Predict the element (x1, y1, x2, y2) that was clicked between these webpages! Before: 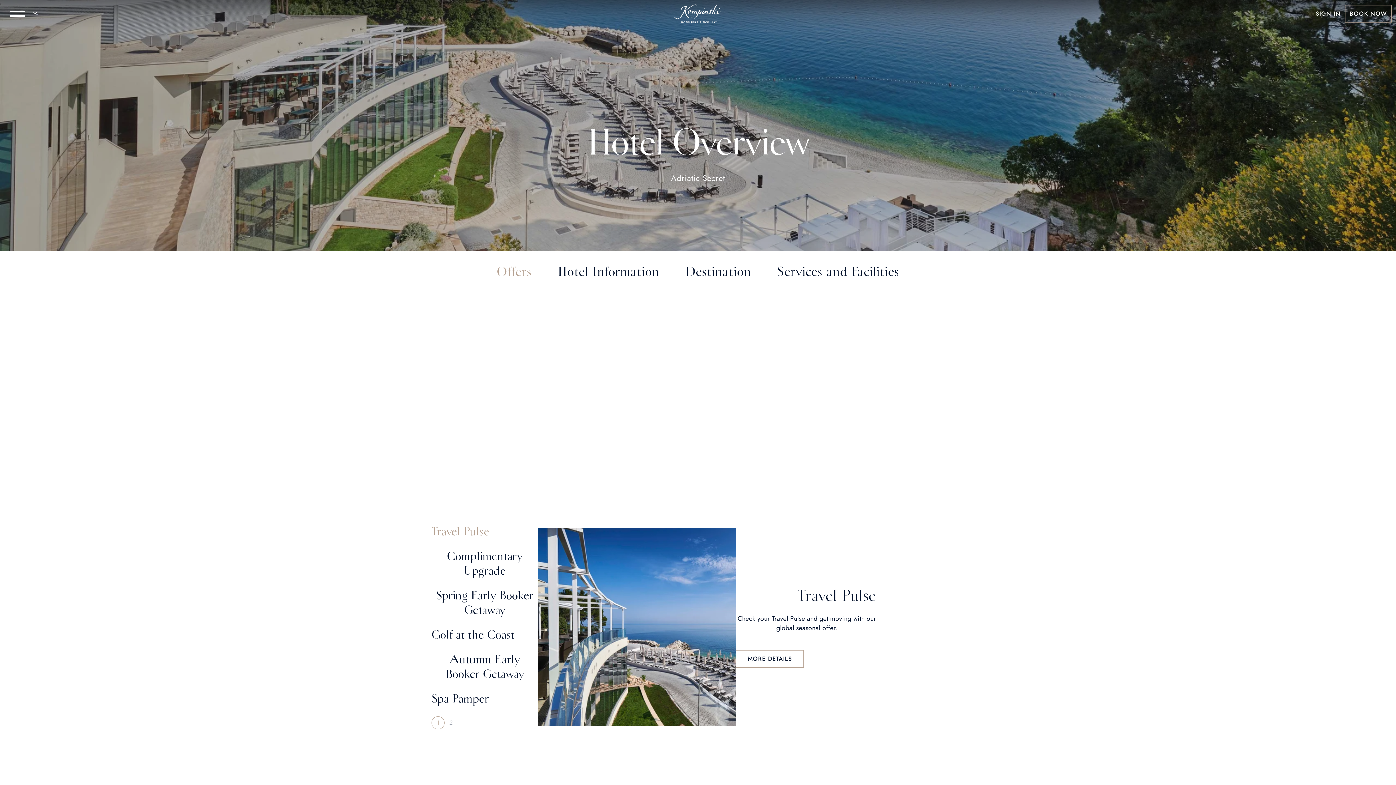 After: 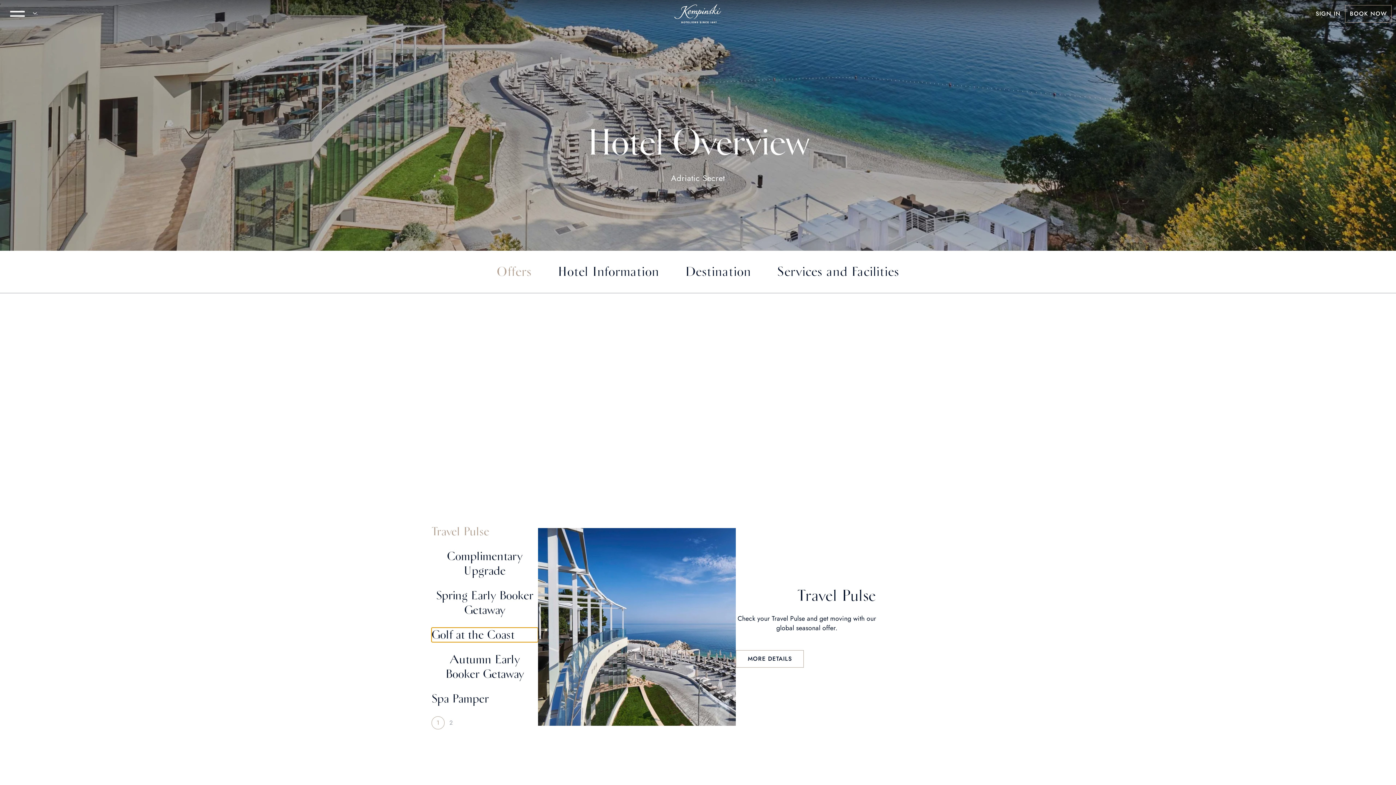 Action: label: Golf at the Coast bbox: (431, 628, 538, 642)